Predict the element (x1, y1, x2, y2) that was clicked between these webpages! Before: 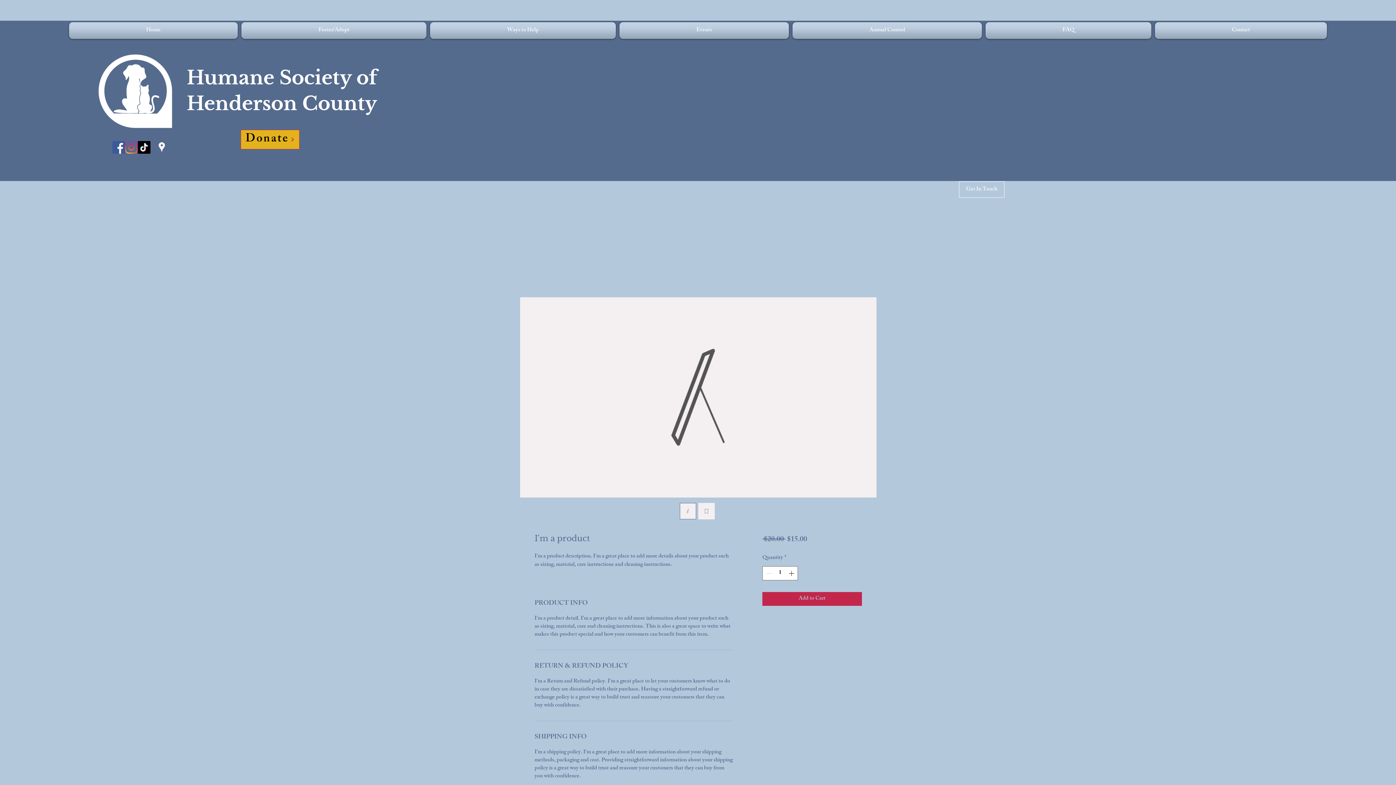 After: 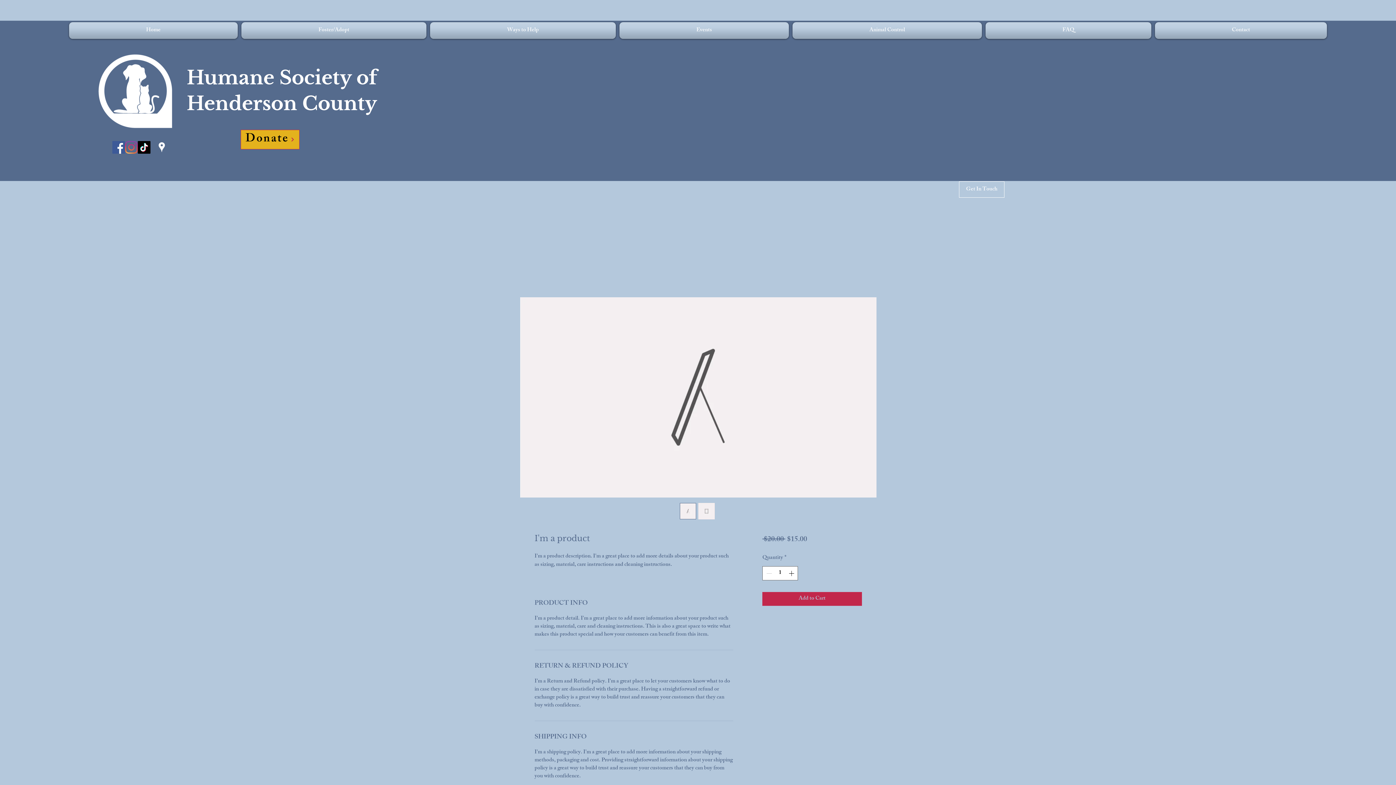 Action: bbox: (112, 141, 125, 153) label: Facebook